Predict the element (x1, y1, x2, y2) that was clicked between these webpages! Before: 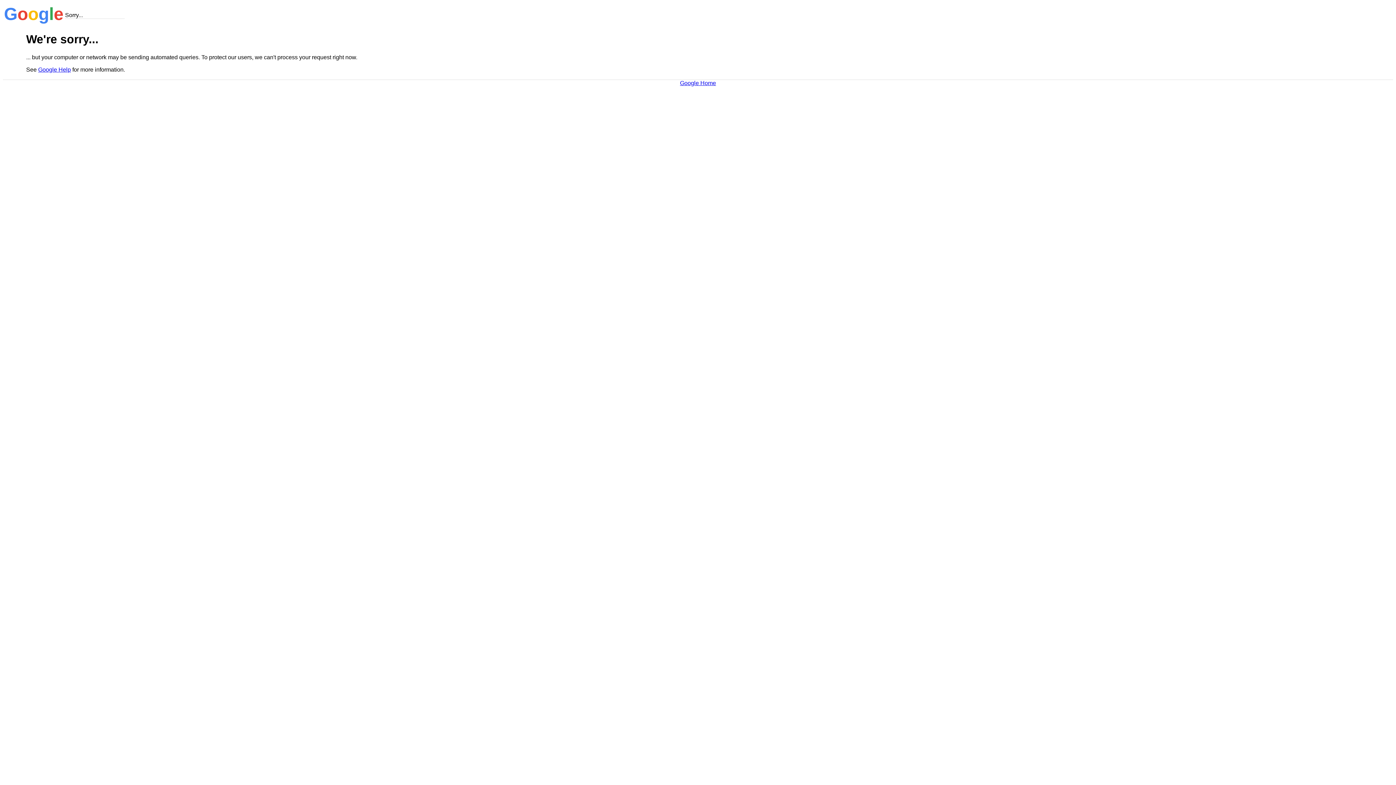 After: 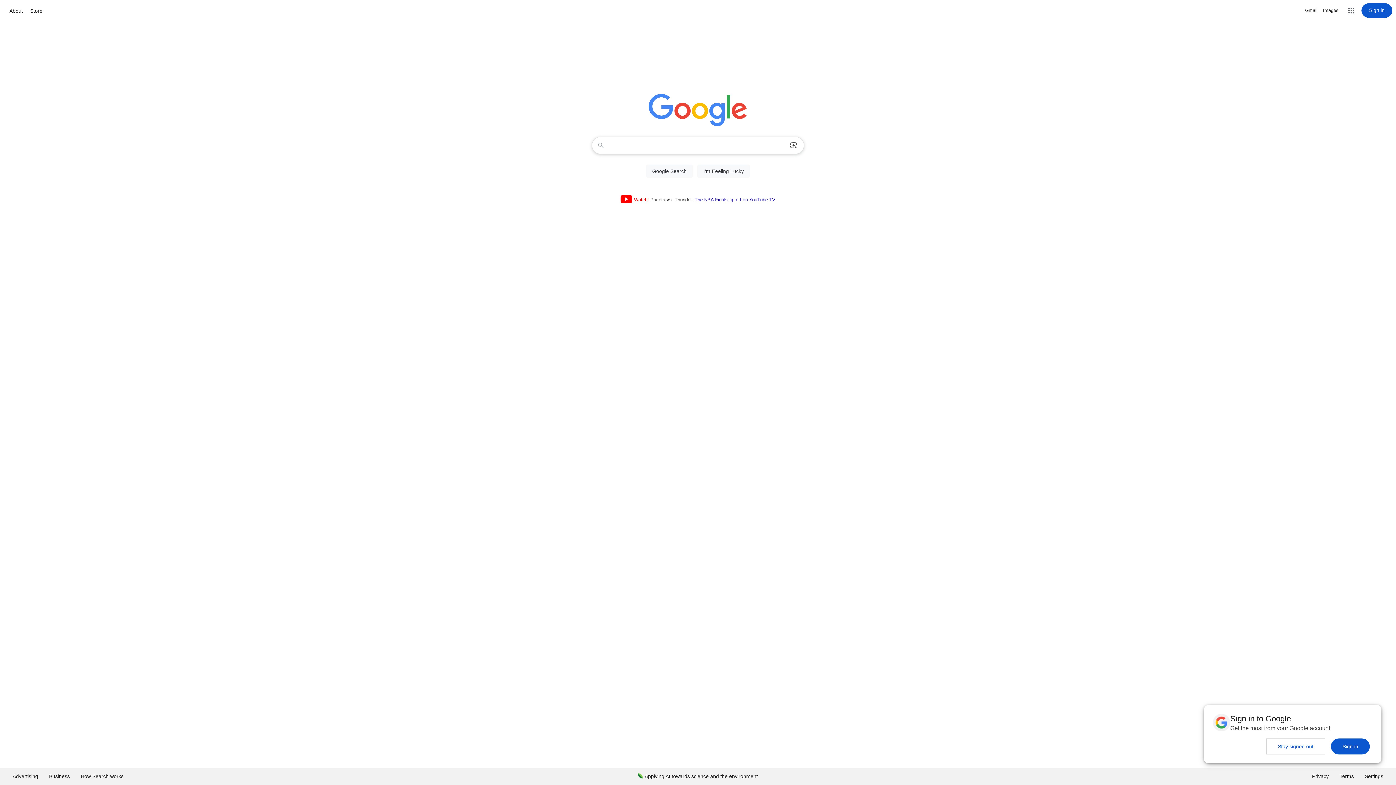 Action: label: Google Home bbox: (680, 79, 716, 86)